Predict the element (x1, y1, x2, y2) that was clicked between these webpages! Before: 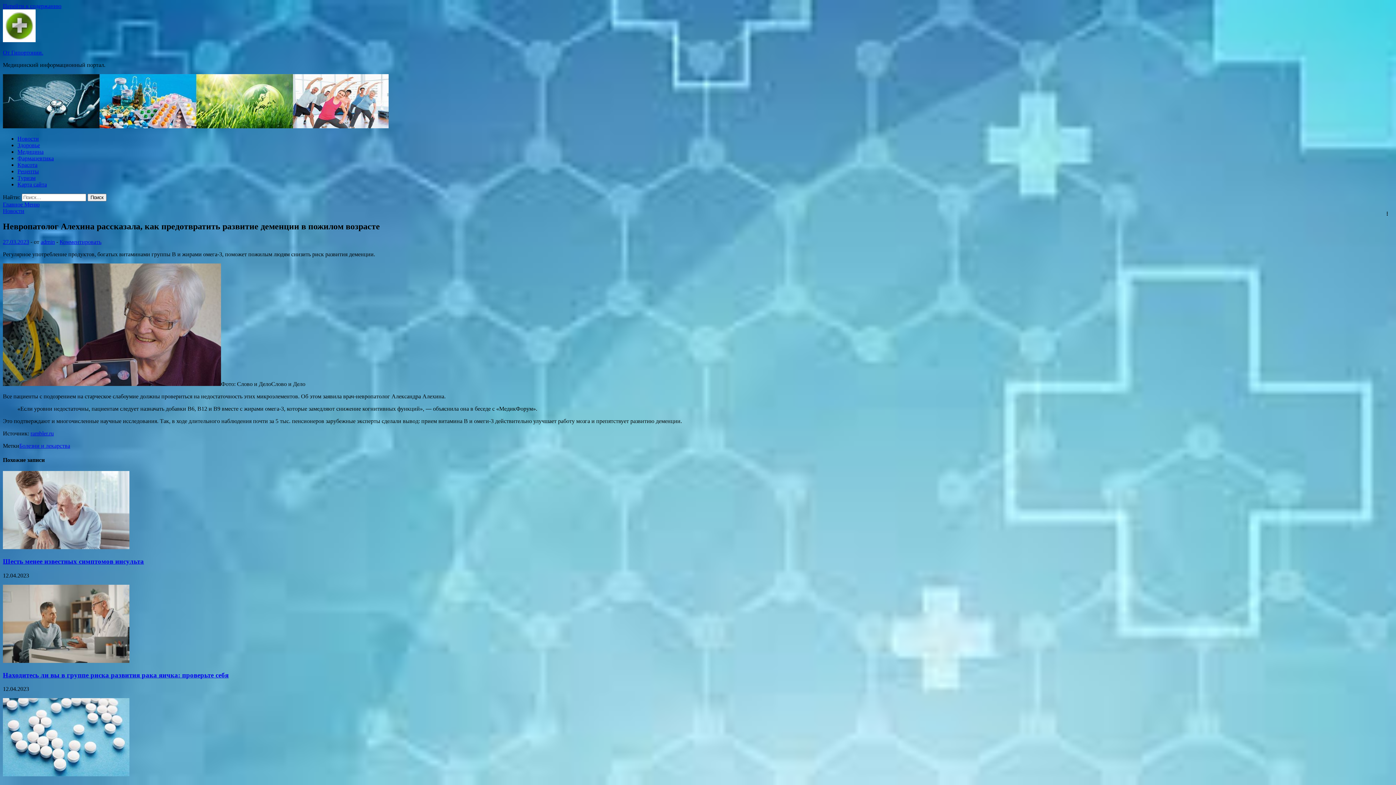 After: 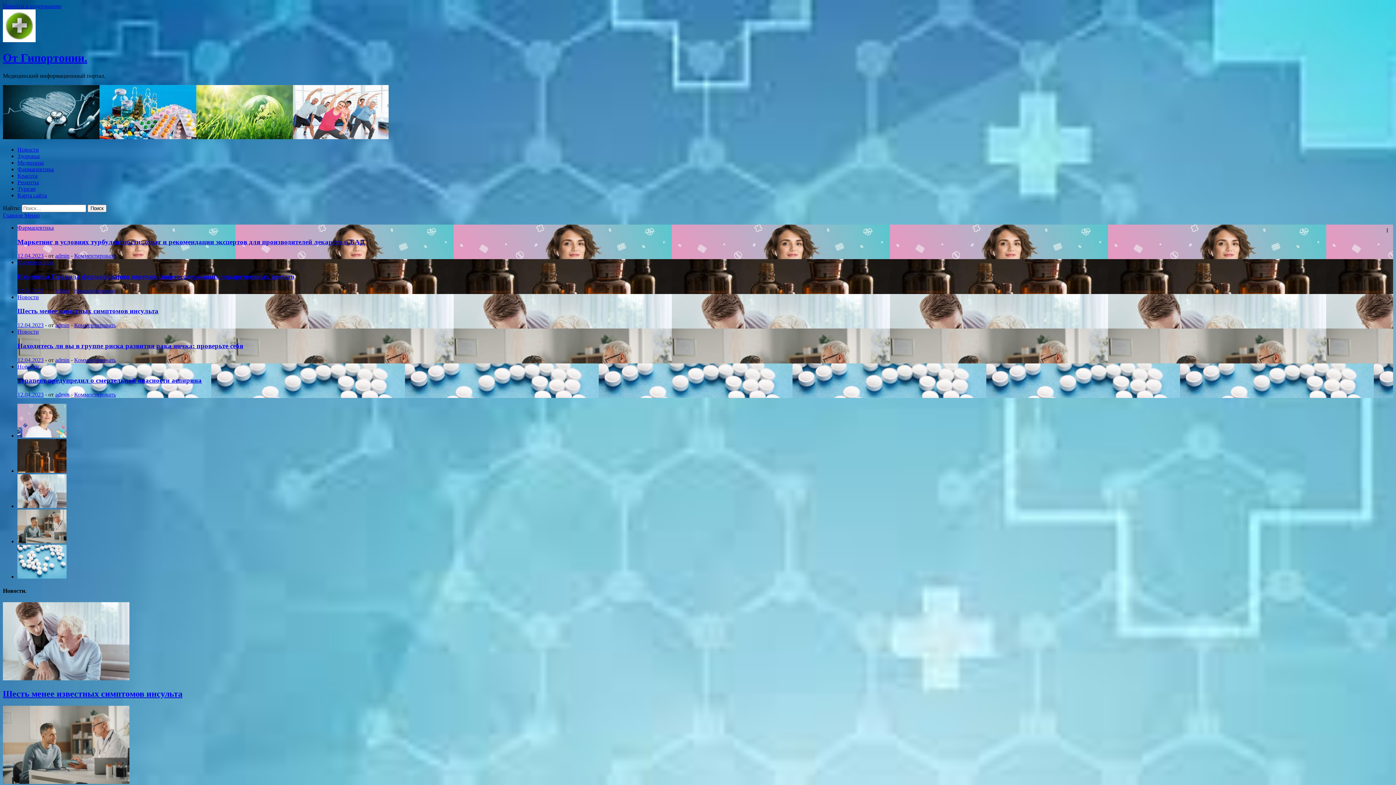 Action: label: От Гипортонии. bbox: (2, 49, 43, 55)